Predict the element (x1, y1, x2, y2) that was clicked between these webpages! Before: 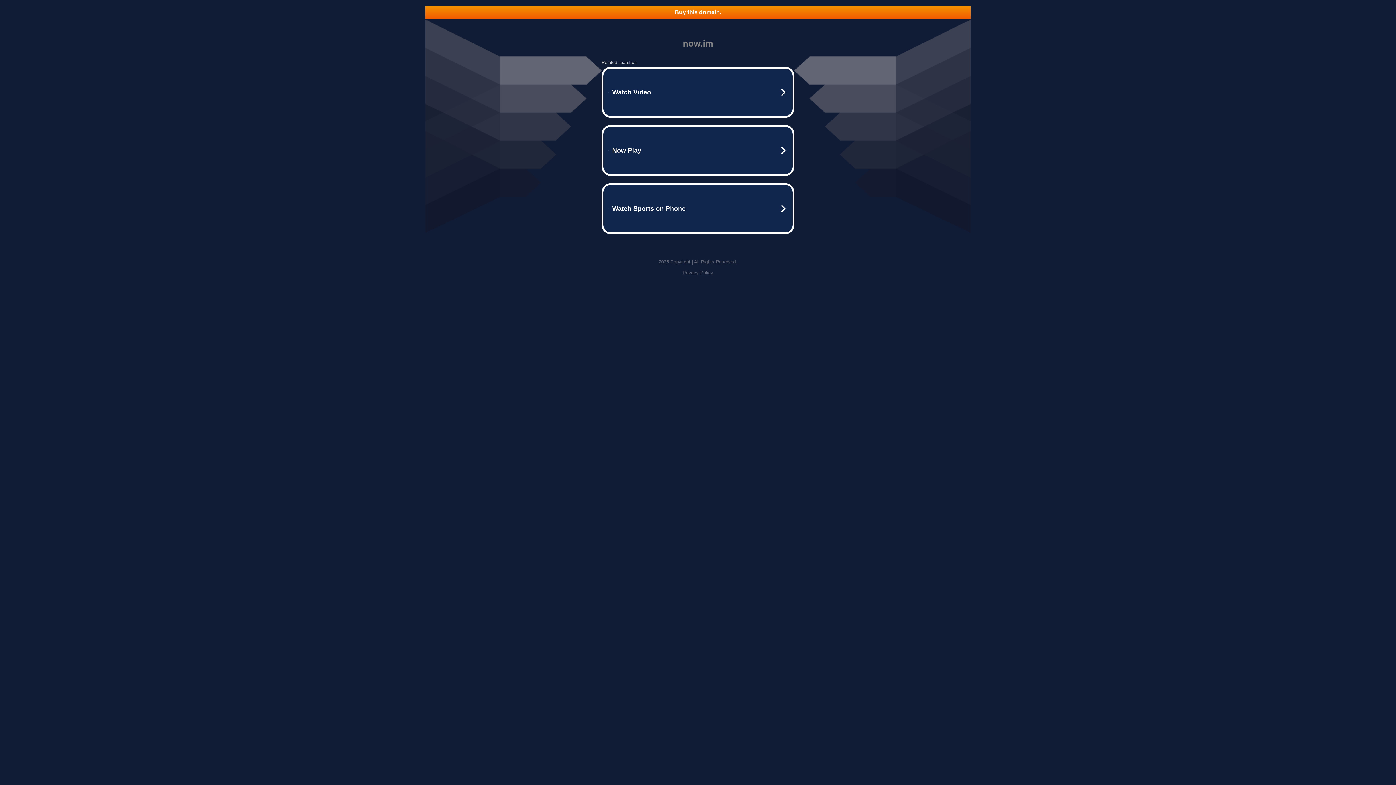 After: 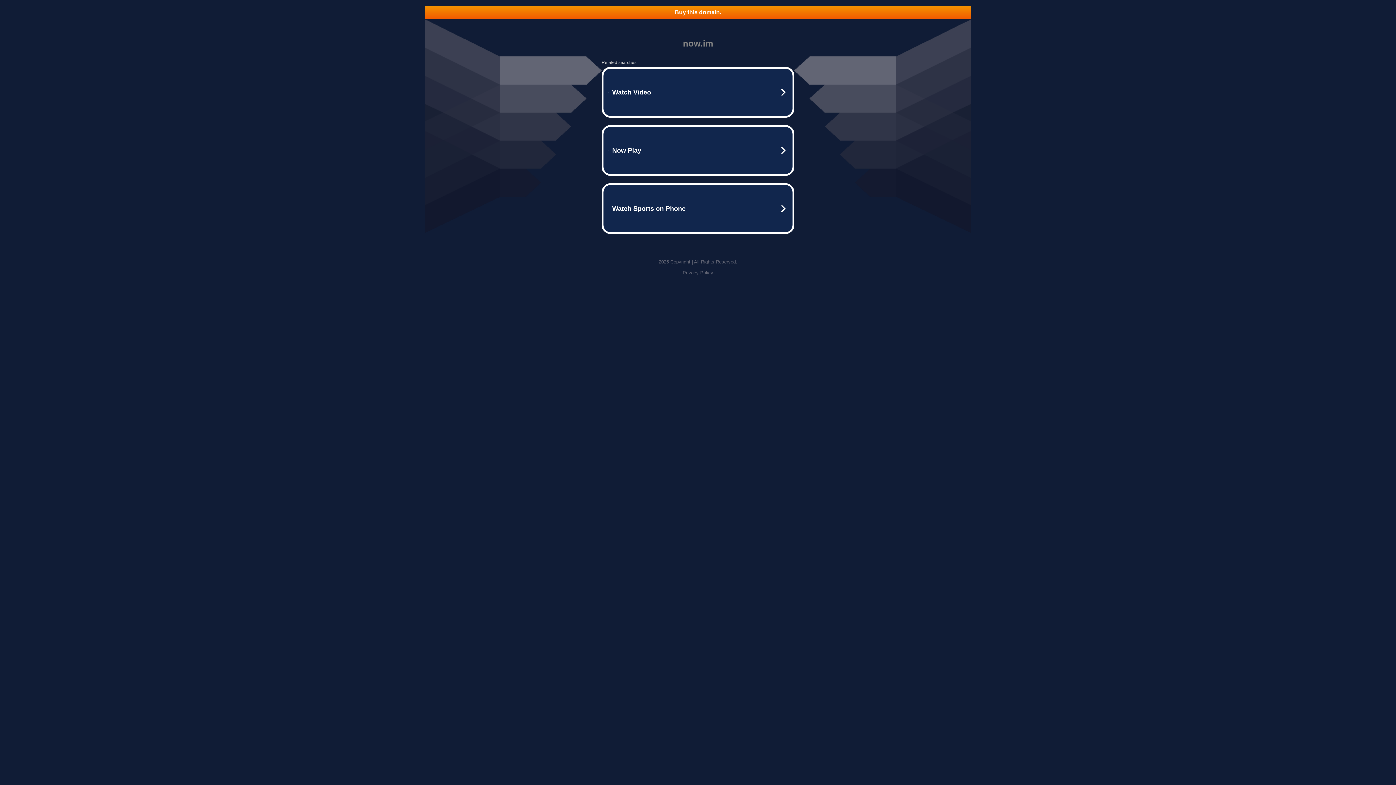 Action: label: Buy this domain. bbox: (425, 5, 970, 18)